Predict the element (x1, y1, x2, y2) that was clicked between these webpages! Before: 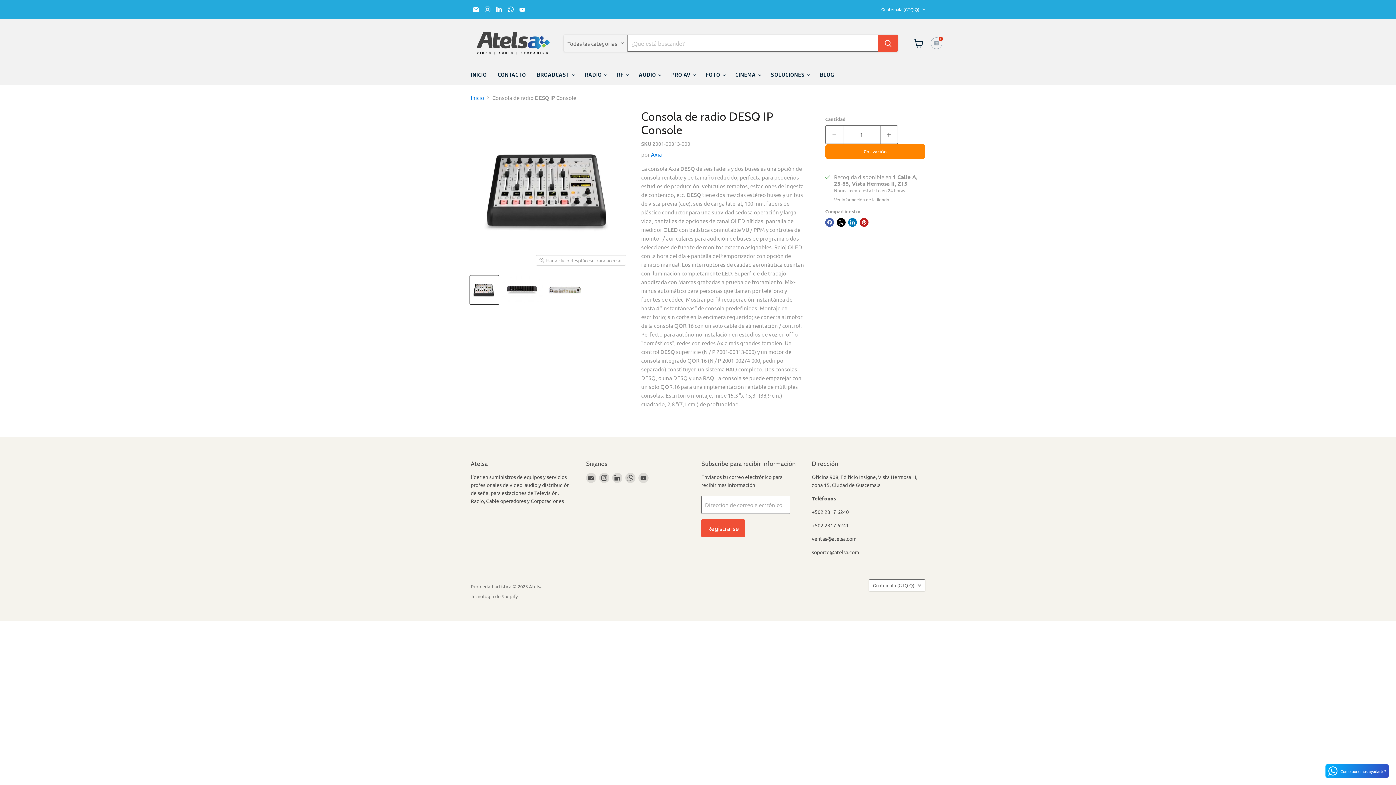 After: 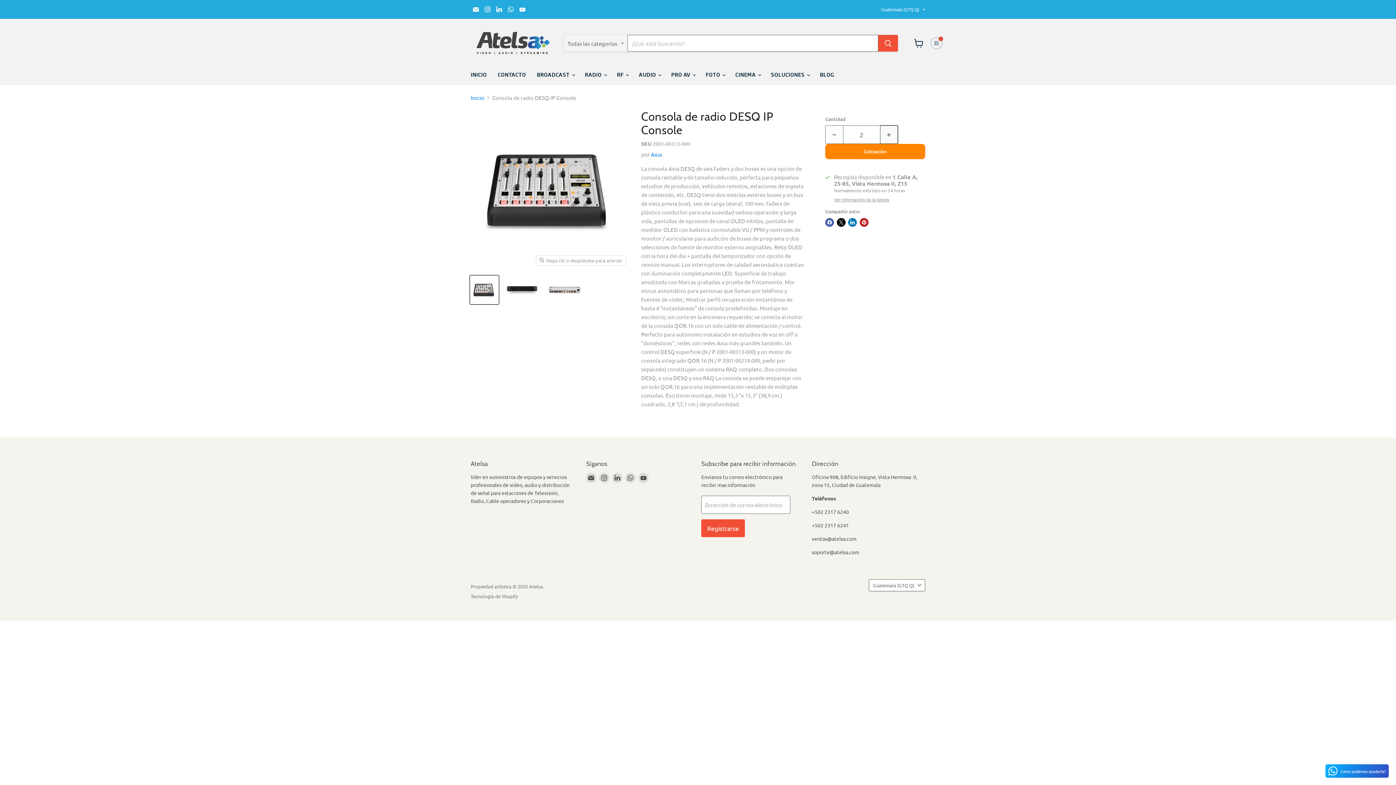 Action: bbox: (880, 125, 898, 144) label: Aumentar la cantidad por 1